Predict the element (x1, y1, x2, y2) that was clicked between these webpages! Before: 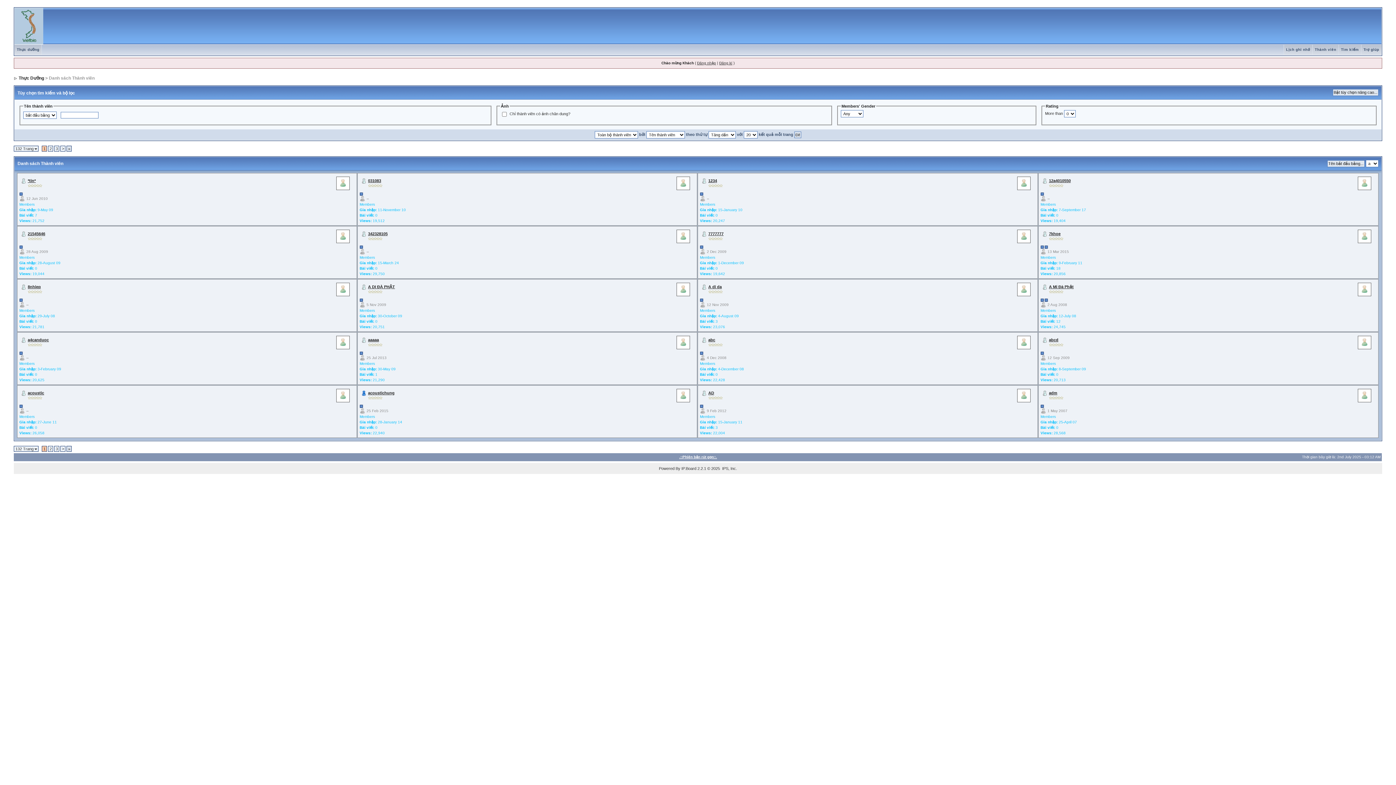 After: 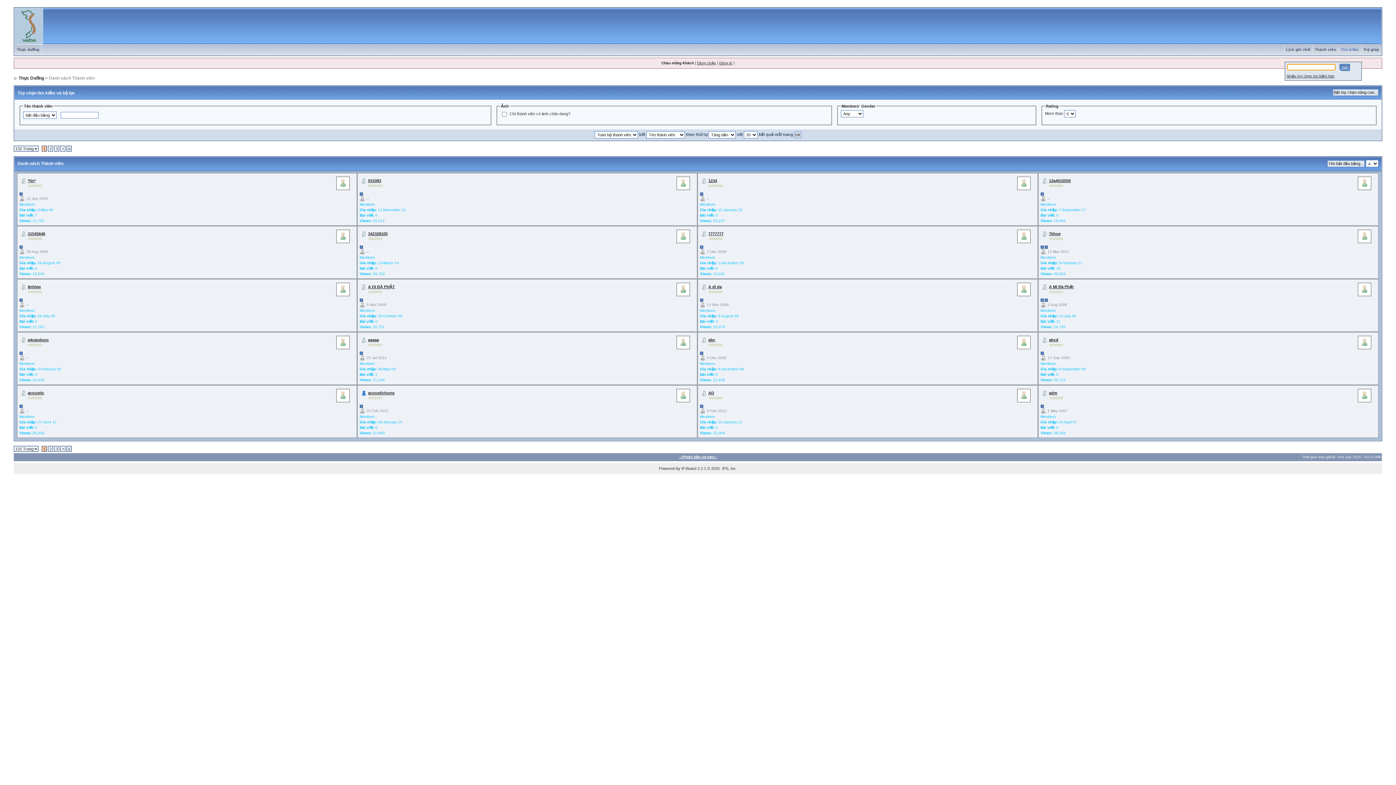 Action: label: Tìm kiếm bbox: (1339, 47, 1361, 51)